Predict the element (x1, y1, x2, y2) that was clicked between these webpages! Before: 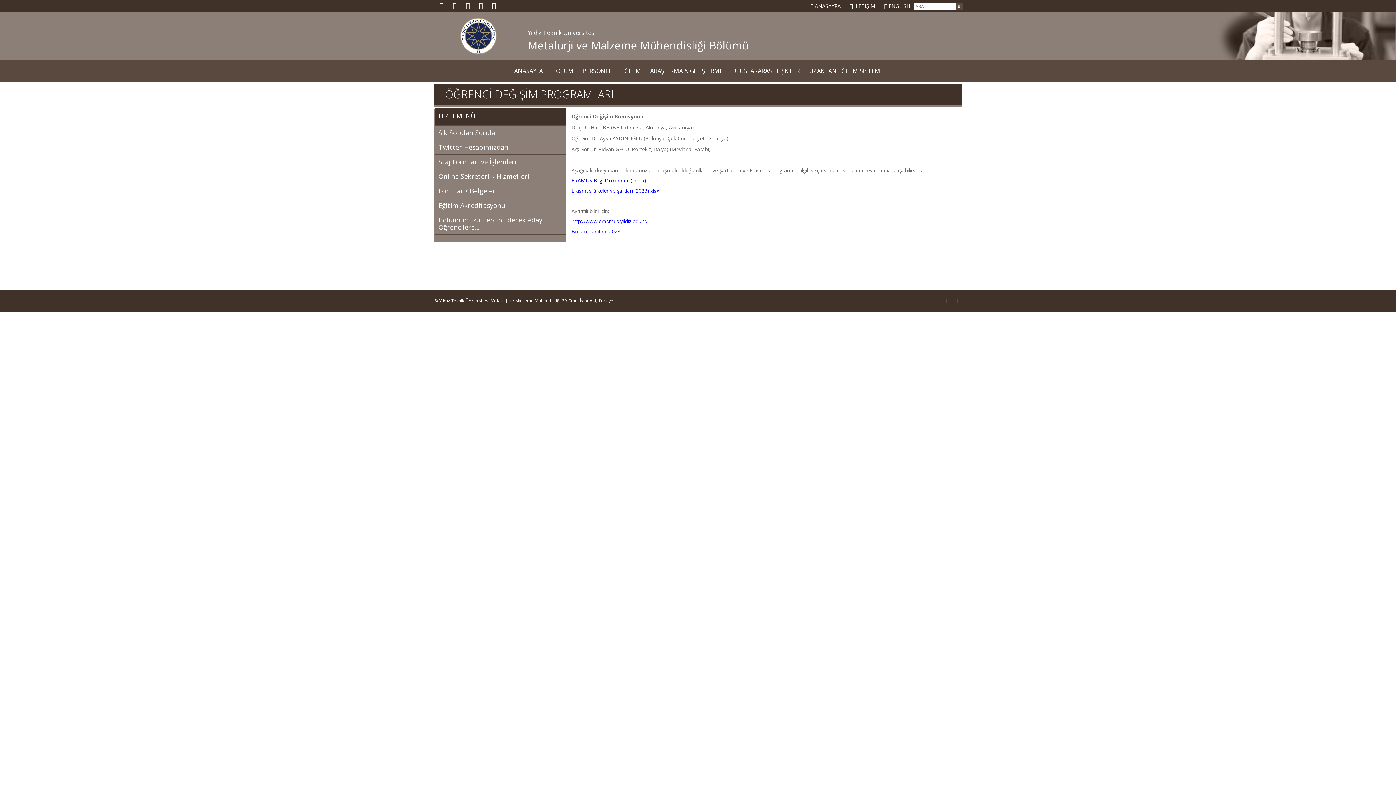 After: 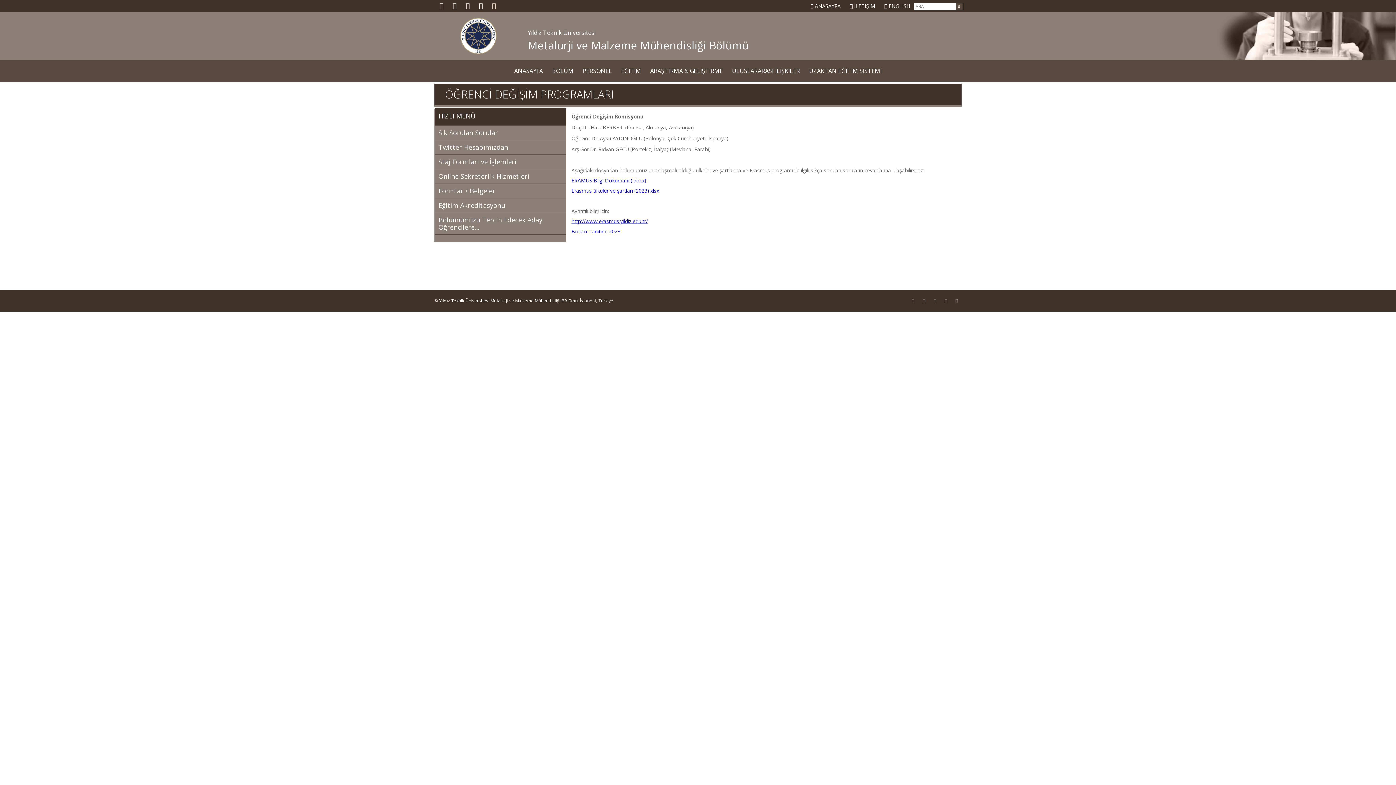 Action: bbox: (488, -1, 499, 12)